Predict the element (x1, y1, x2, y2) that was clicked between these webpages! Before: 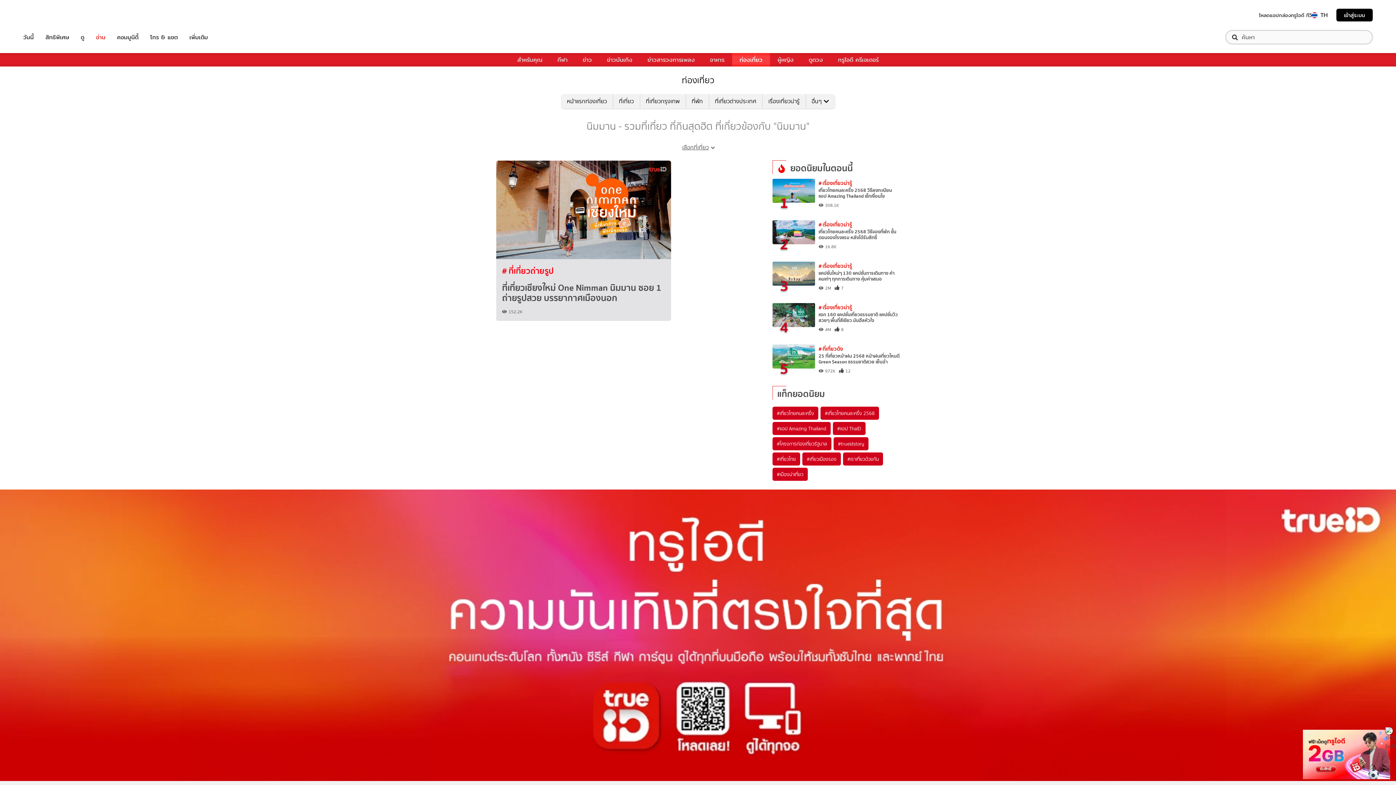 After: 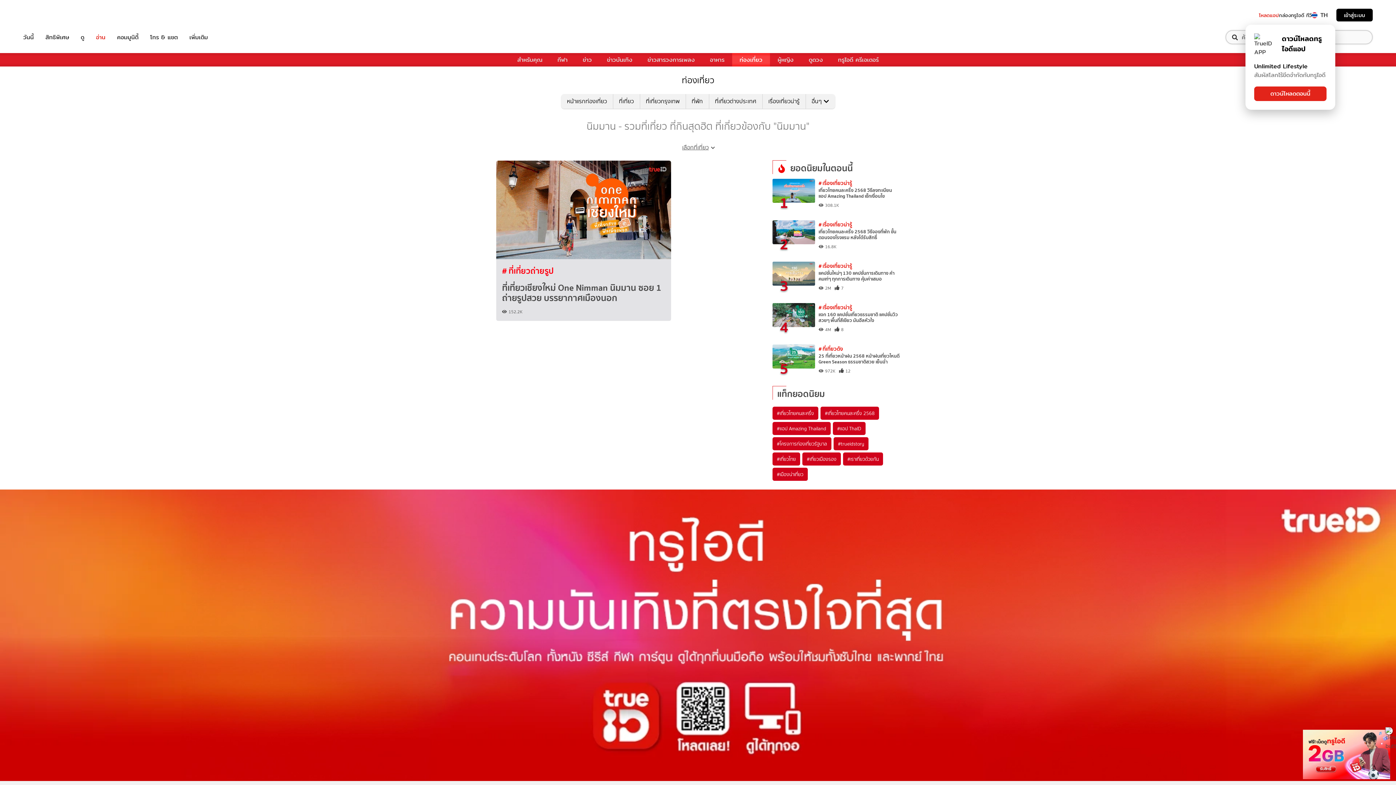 Action: label: โหลดแอป bbox: (1259, 11, 1279, 18)